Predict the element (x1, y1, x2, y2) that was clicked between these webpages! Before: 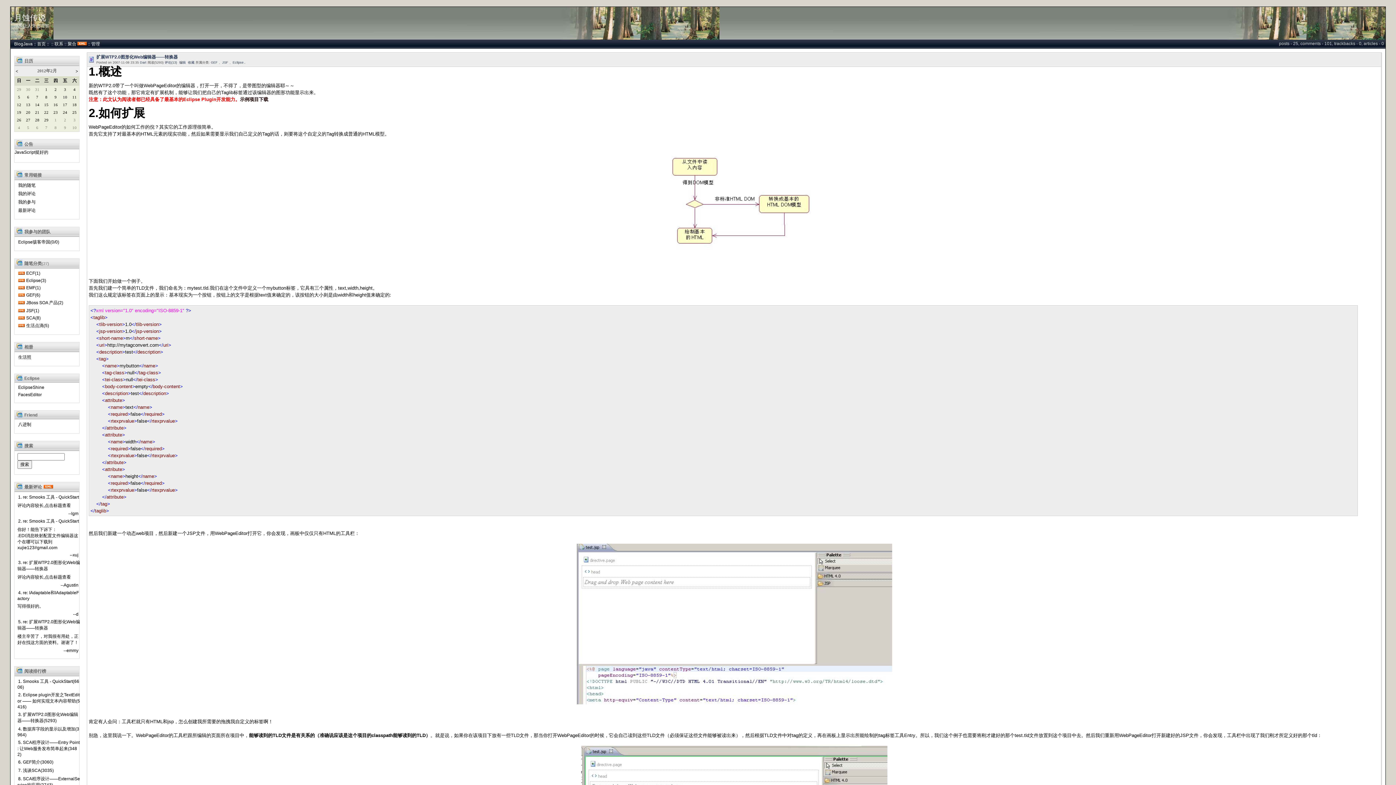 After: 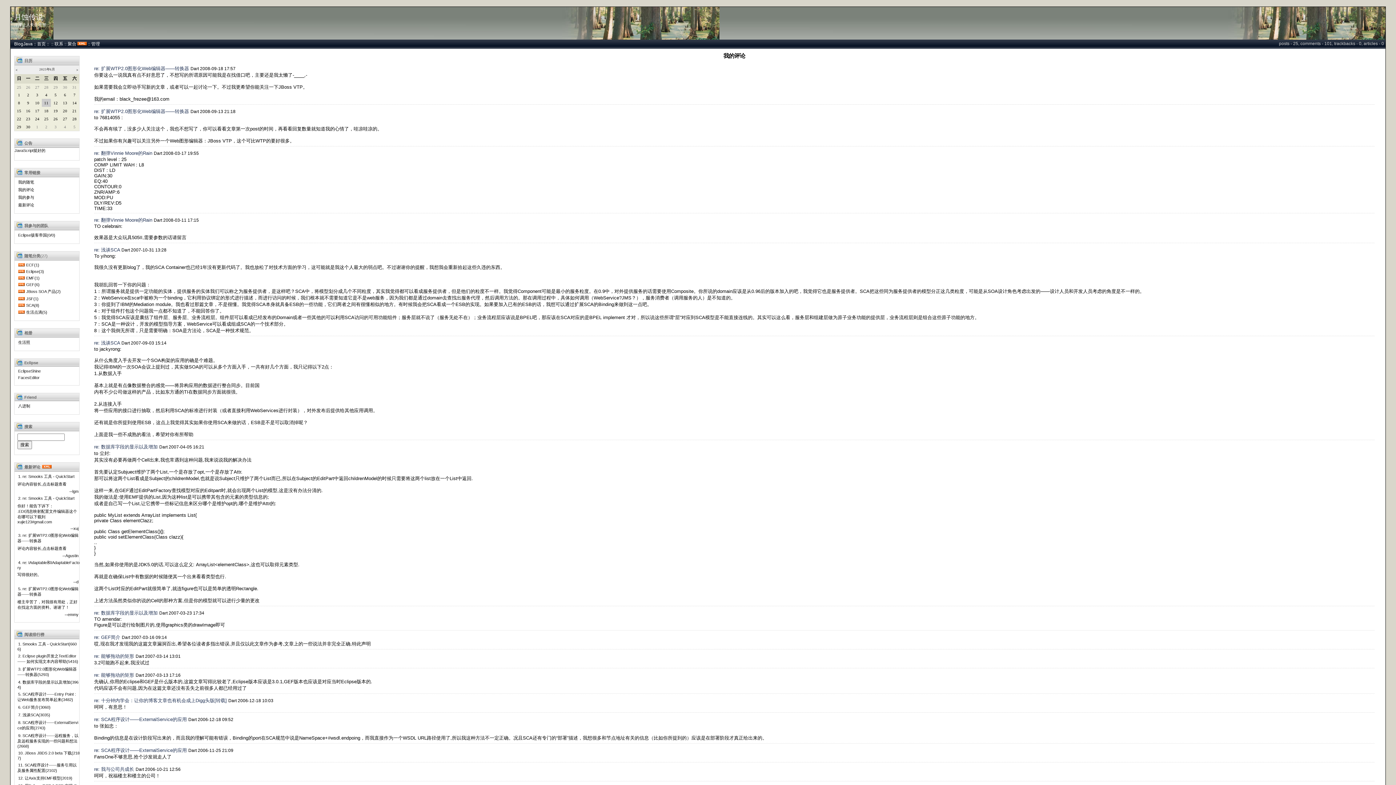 Action: bbox: (17, 190, 36, 197) label: 我的评论